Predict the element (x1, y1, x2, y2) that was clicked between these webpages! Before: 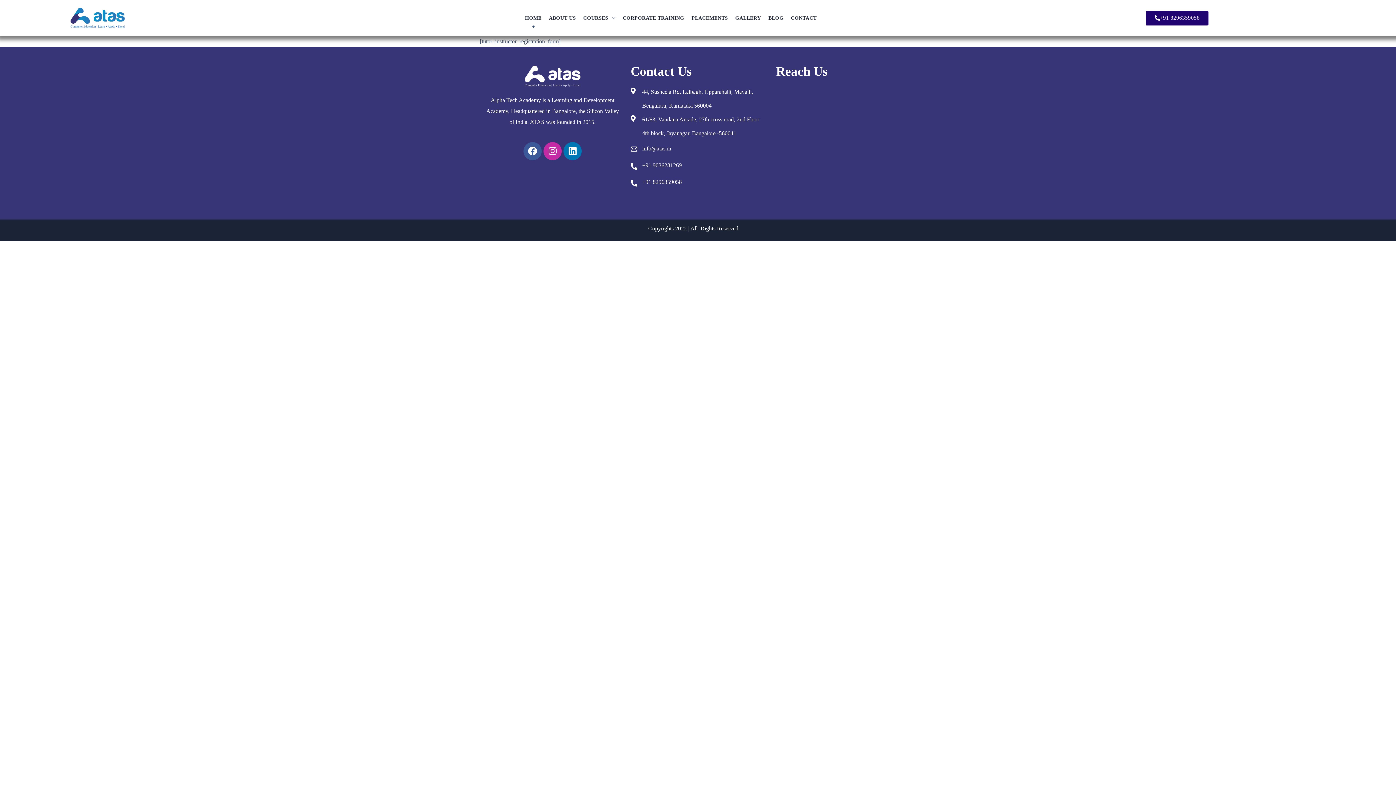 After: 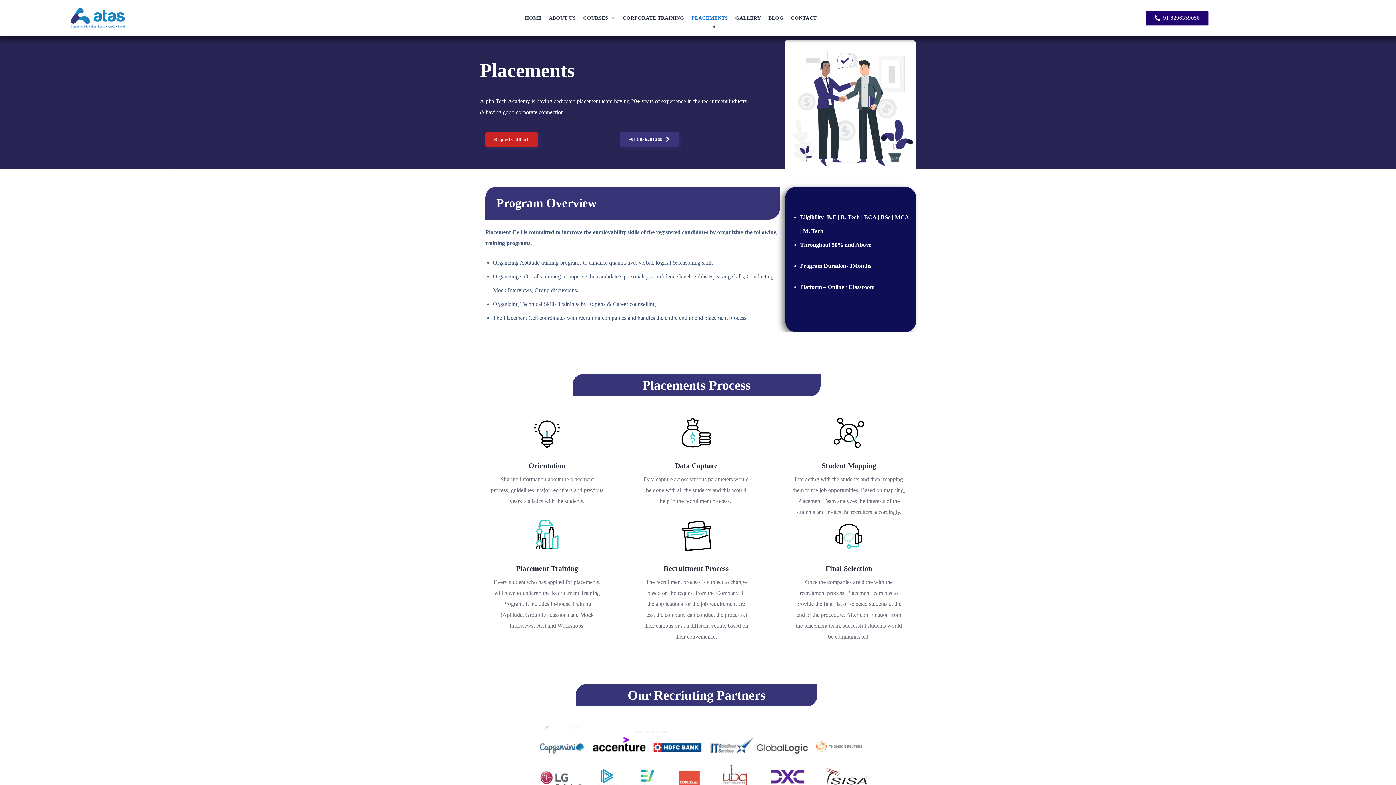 Action: bbox: (688, 0, 731, 36) label: PLACEMENTS